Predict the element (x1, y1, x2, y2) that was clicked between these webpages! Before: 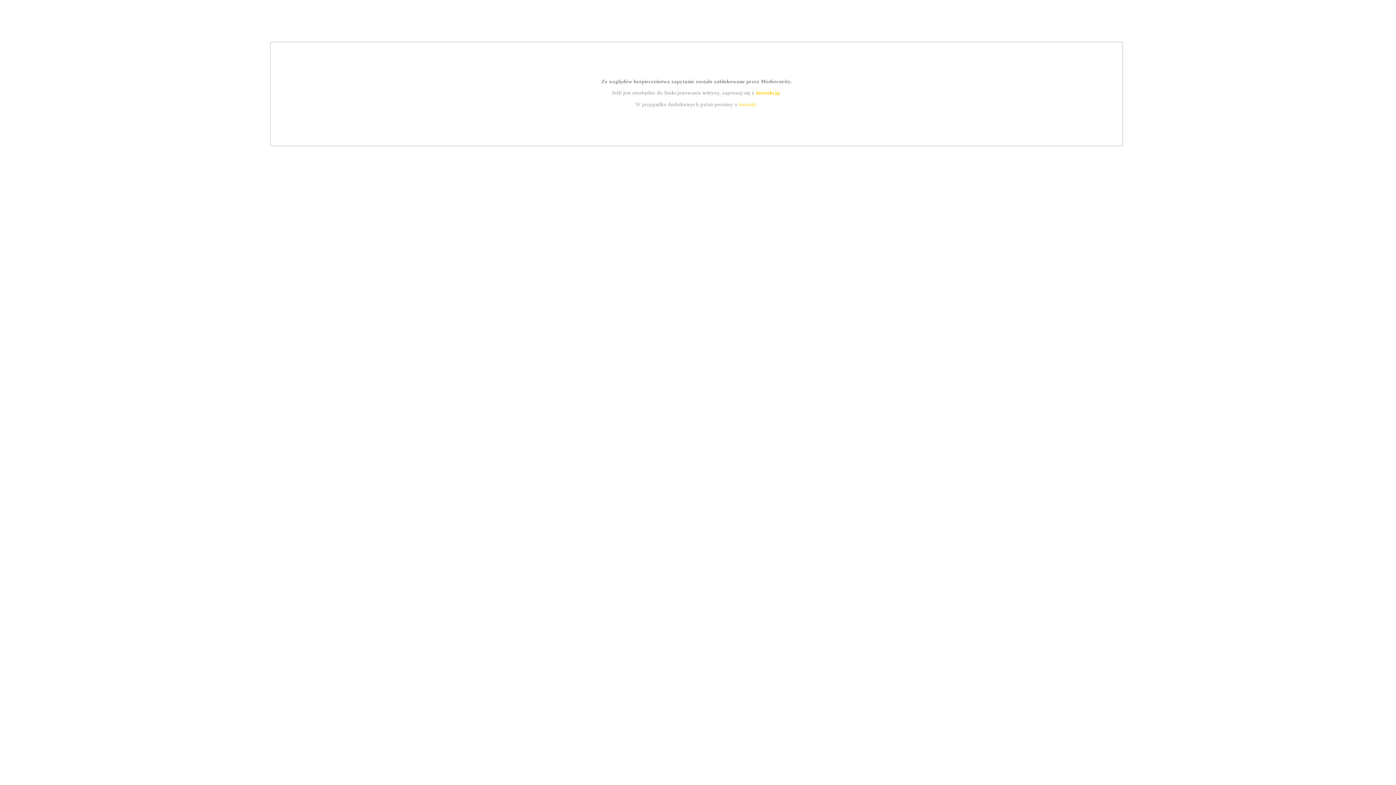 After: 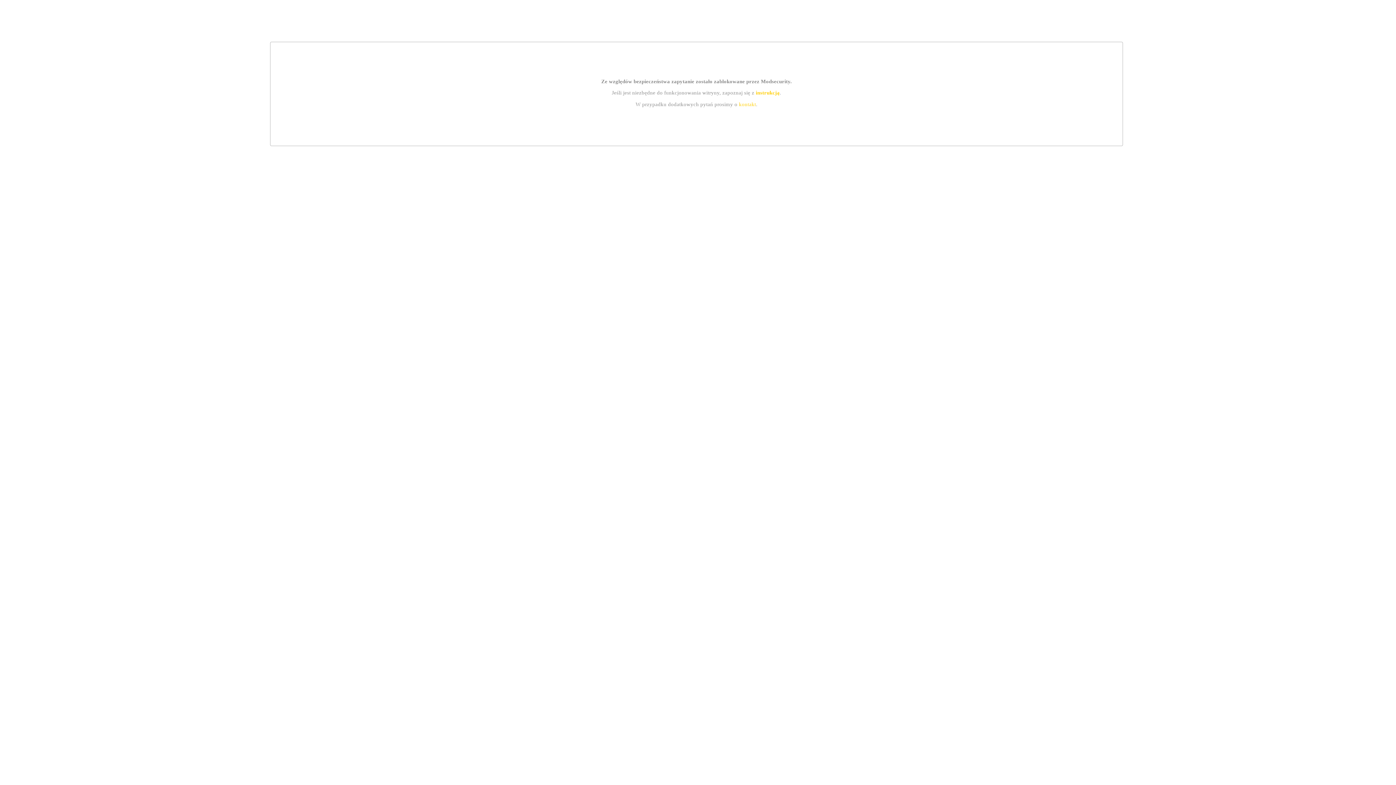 Action: bbox: (739, 101, 756, 107) label: kontakt